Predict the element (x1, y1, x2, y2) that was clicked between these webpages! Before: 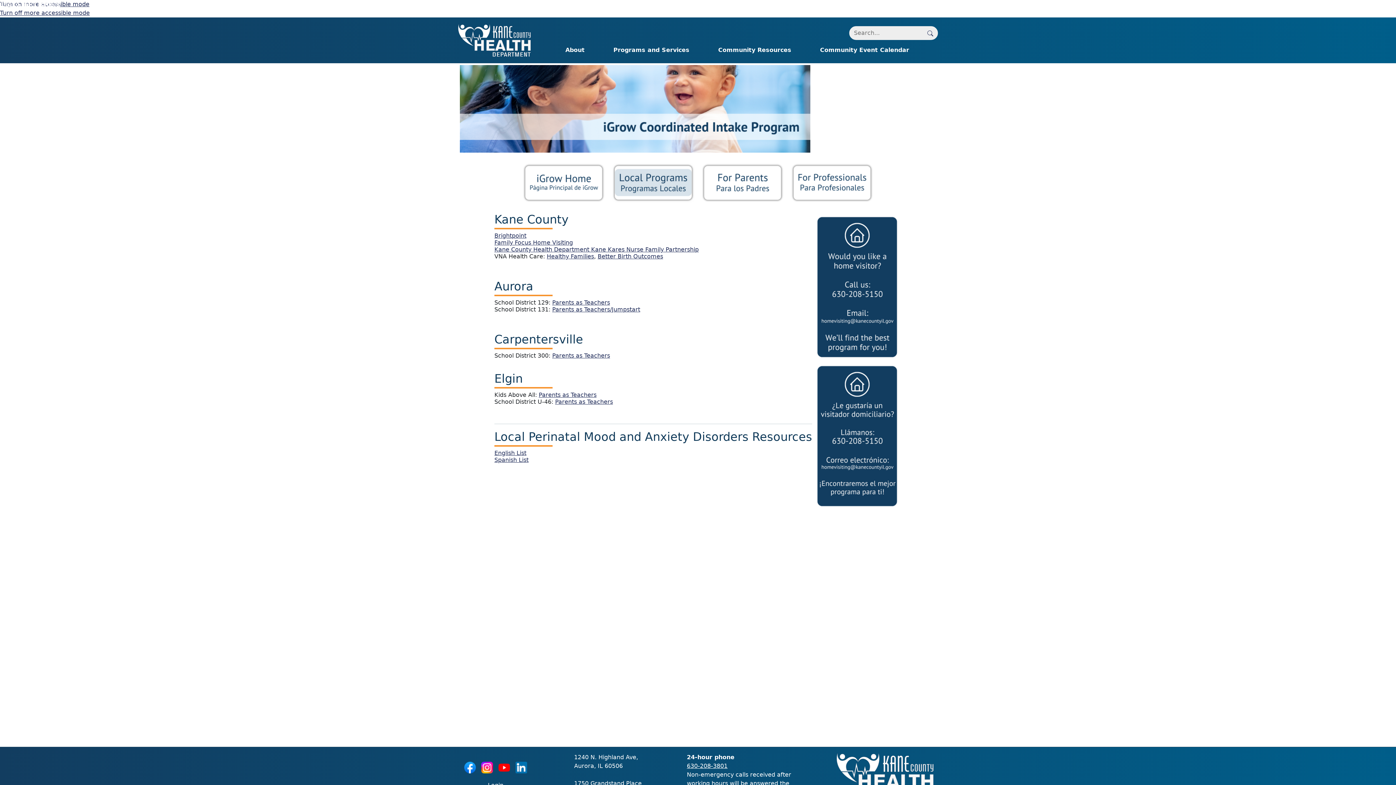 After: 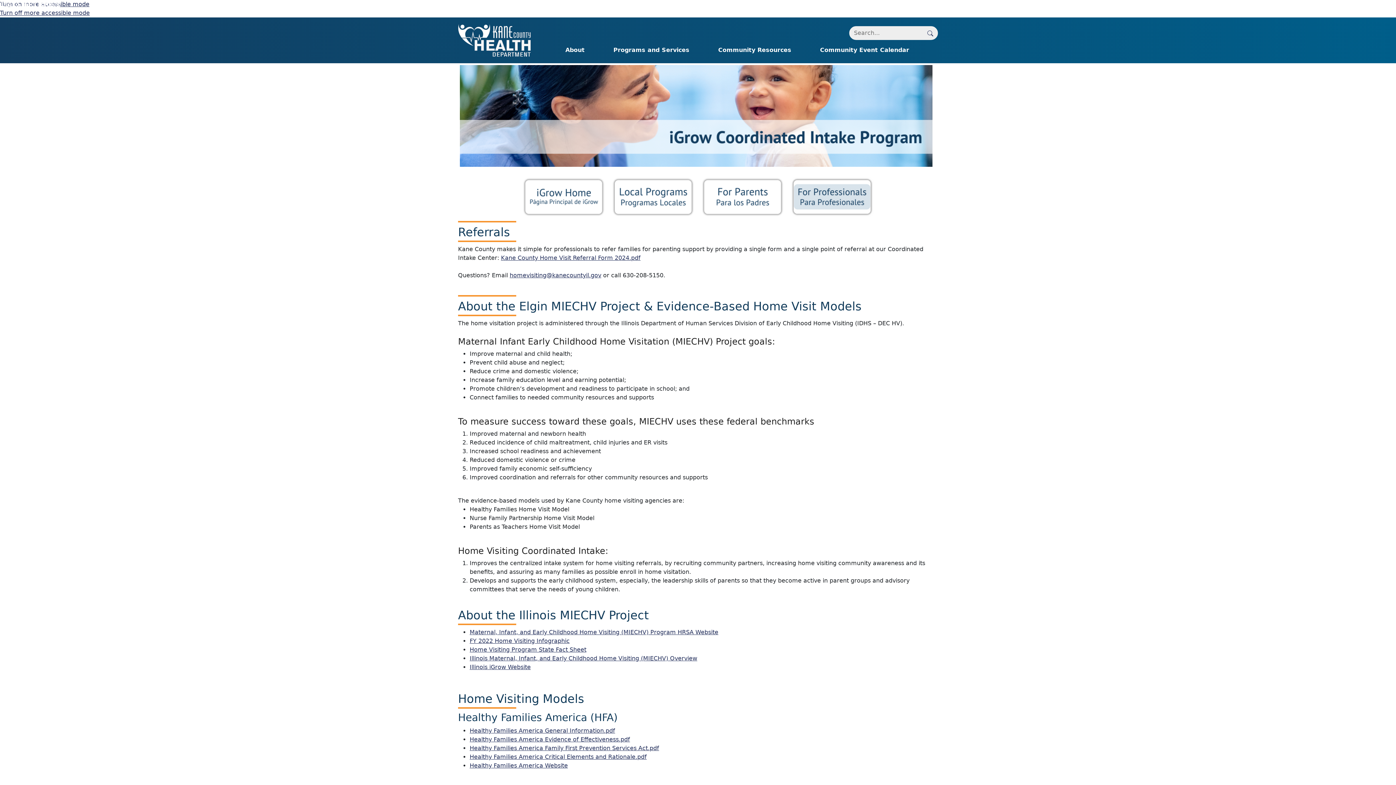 Action: bbox: (788, 179, 876, 186)